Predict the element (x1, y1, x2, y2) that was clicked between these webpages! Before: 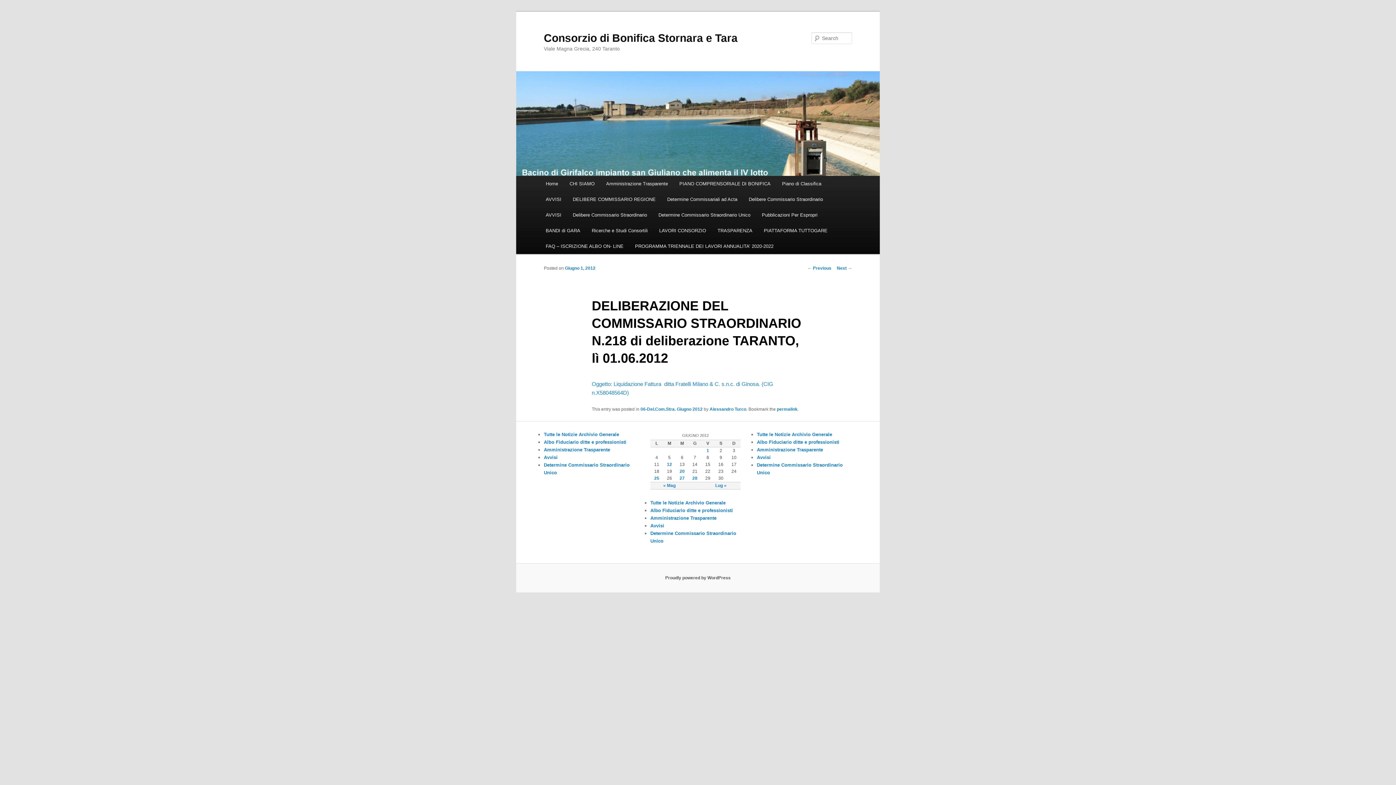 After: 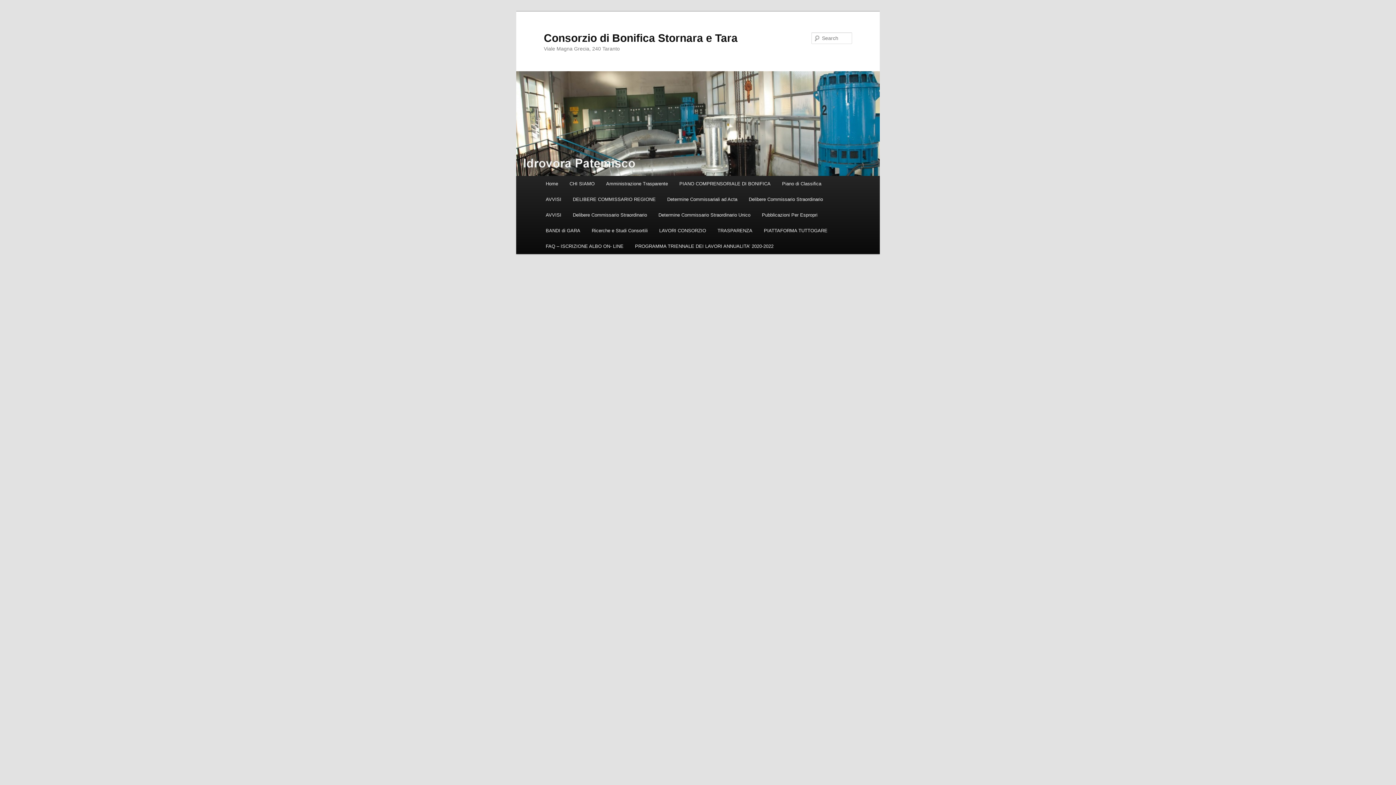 Action: label: Articoli pubblicati in 1 June 2012 bbox: (706, 448, 709, 453)